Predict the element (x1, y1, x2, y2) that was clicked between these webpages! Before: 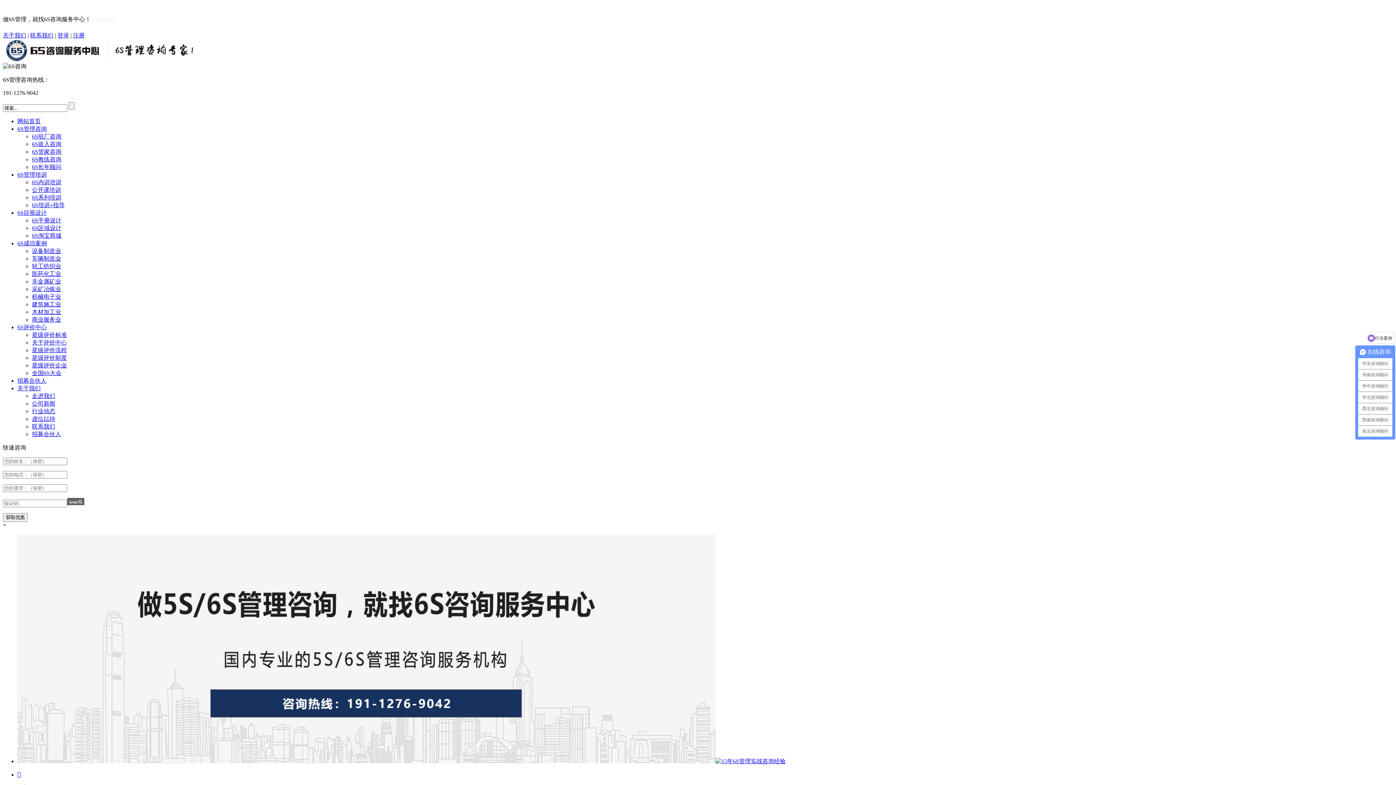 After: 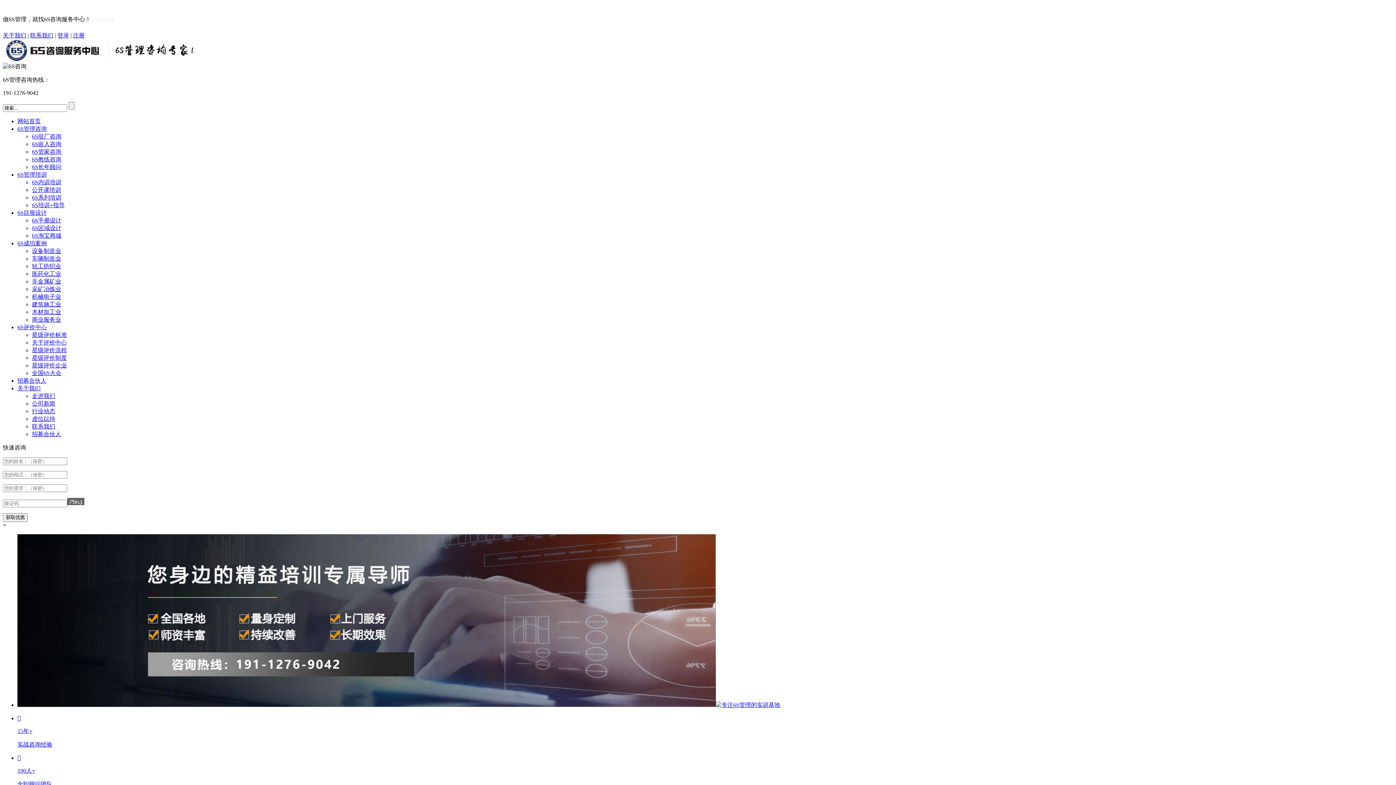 Action: bbox: (32, 179, 61, 185) label: 6S内训培训